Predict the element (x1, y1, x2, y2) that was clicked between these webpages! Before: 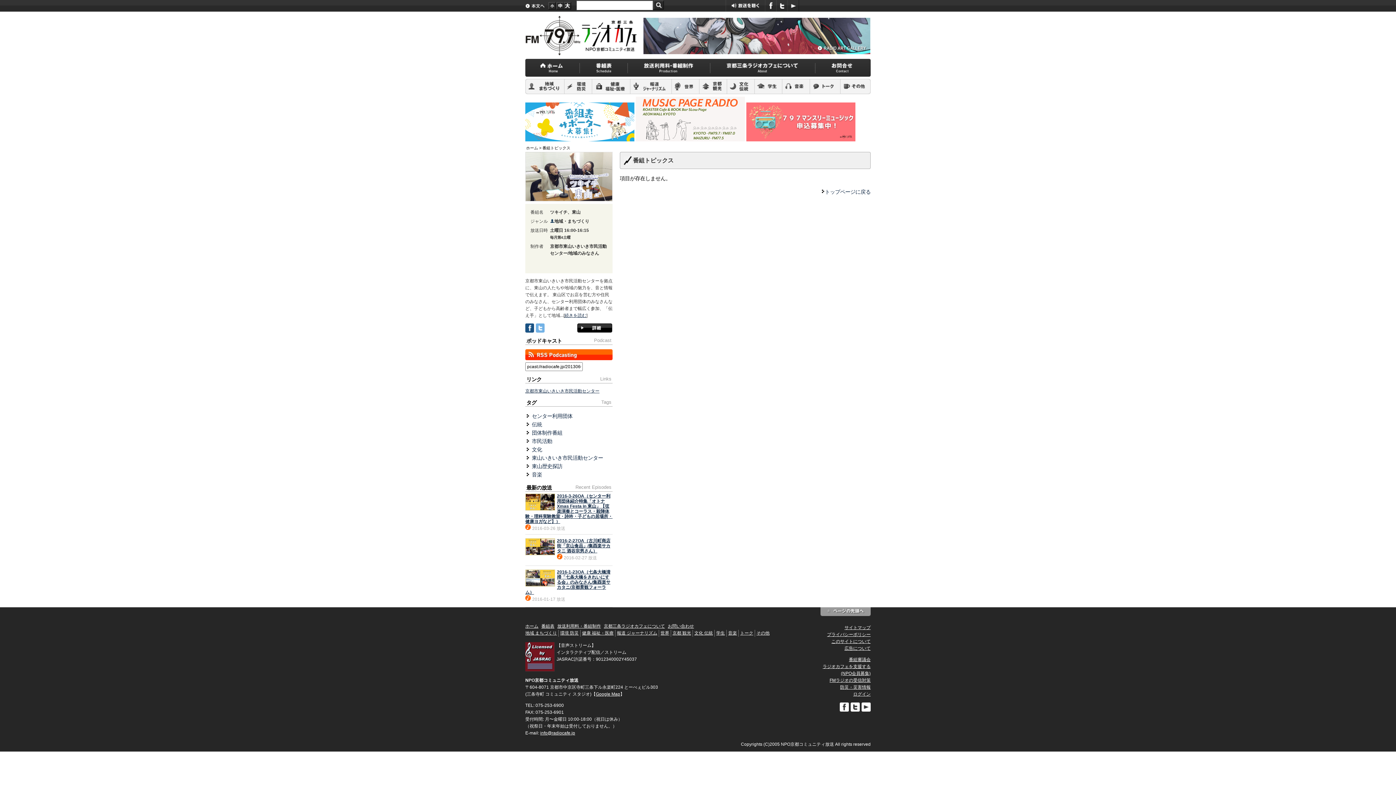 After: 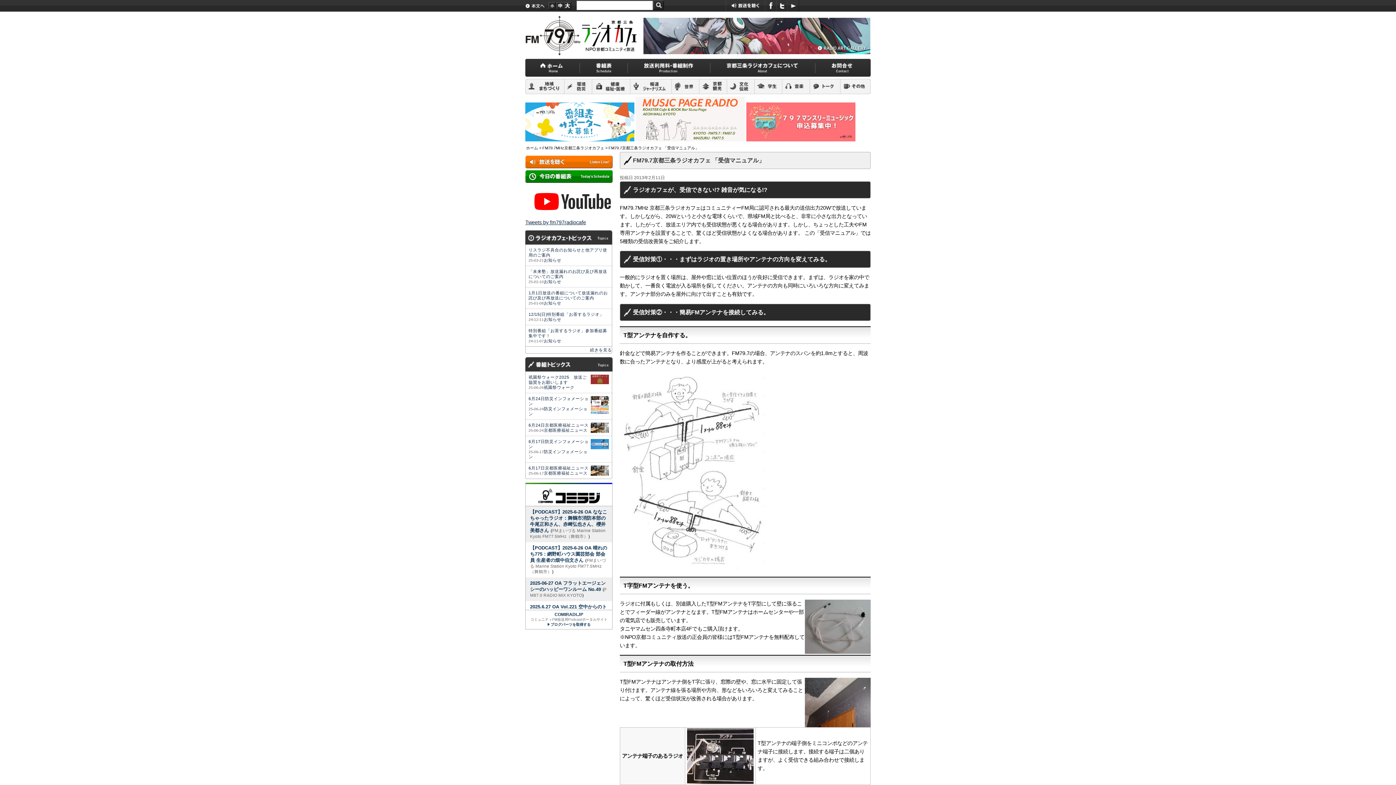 Action: label: FMラジオの受信対策 bbox: (829, 678, 870, 683)